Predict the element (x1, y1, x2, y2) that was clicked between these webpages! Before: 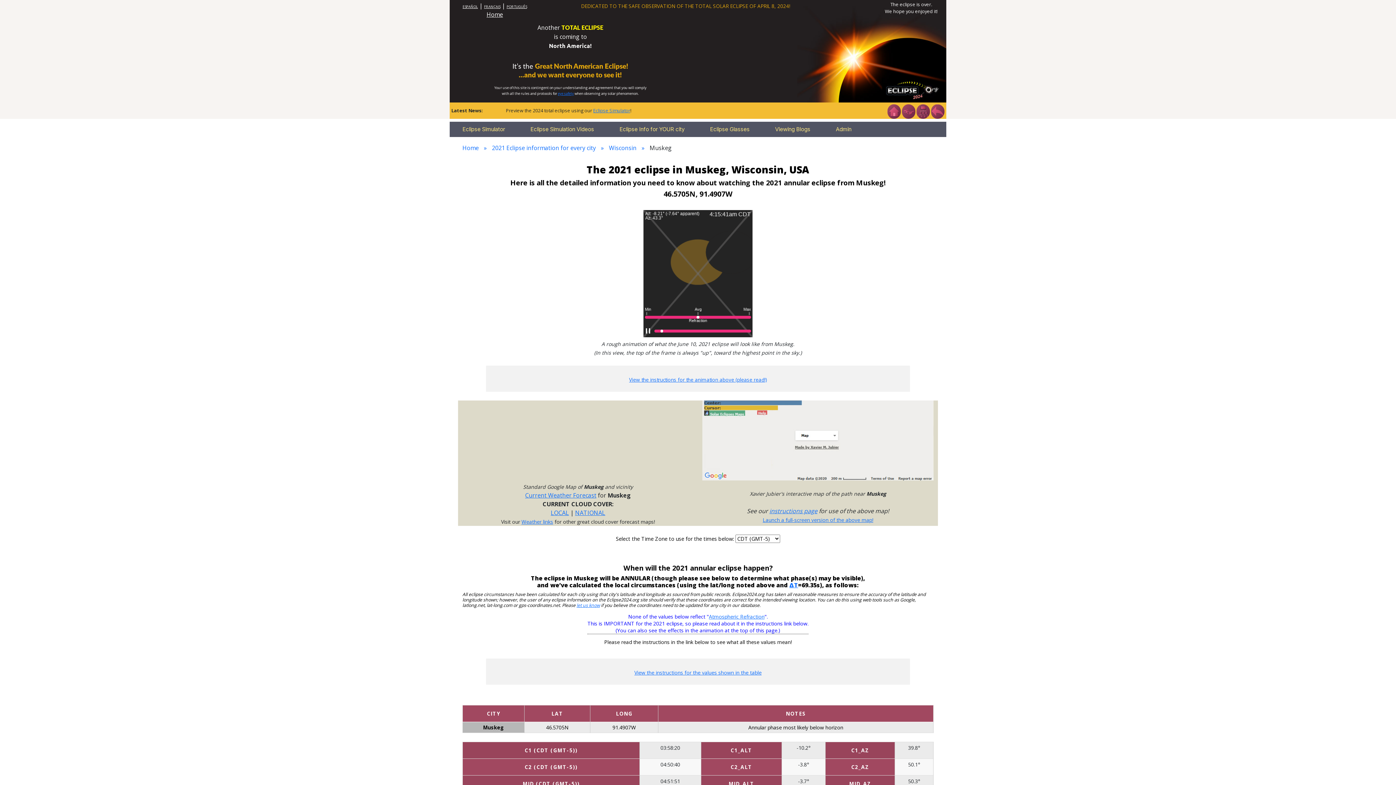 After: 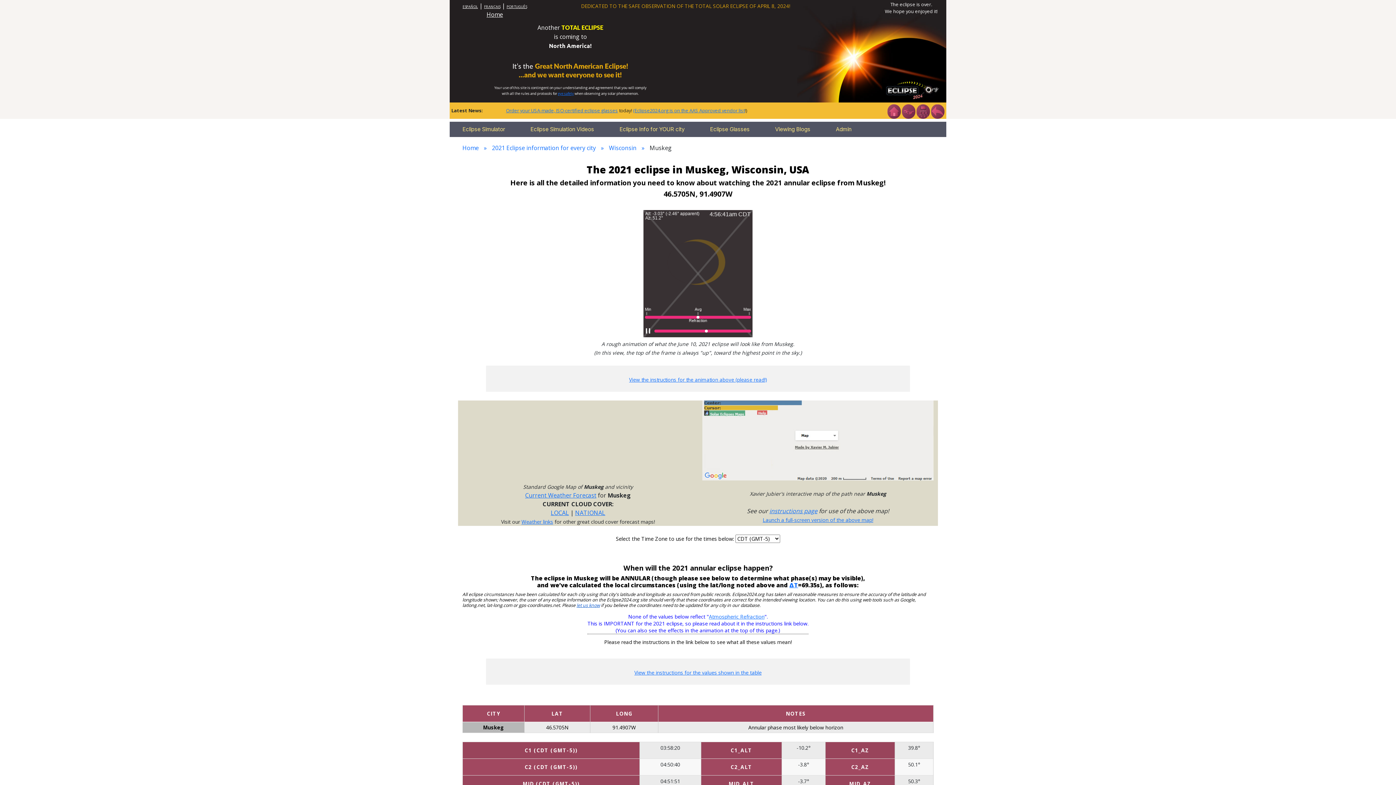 Action: bbox: (576, 602, 600, 608) label: let us know